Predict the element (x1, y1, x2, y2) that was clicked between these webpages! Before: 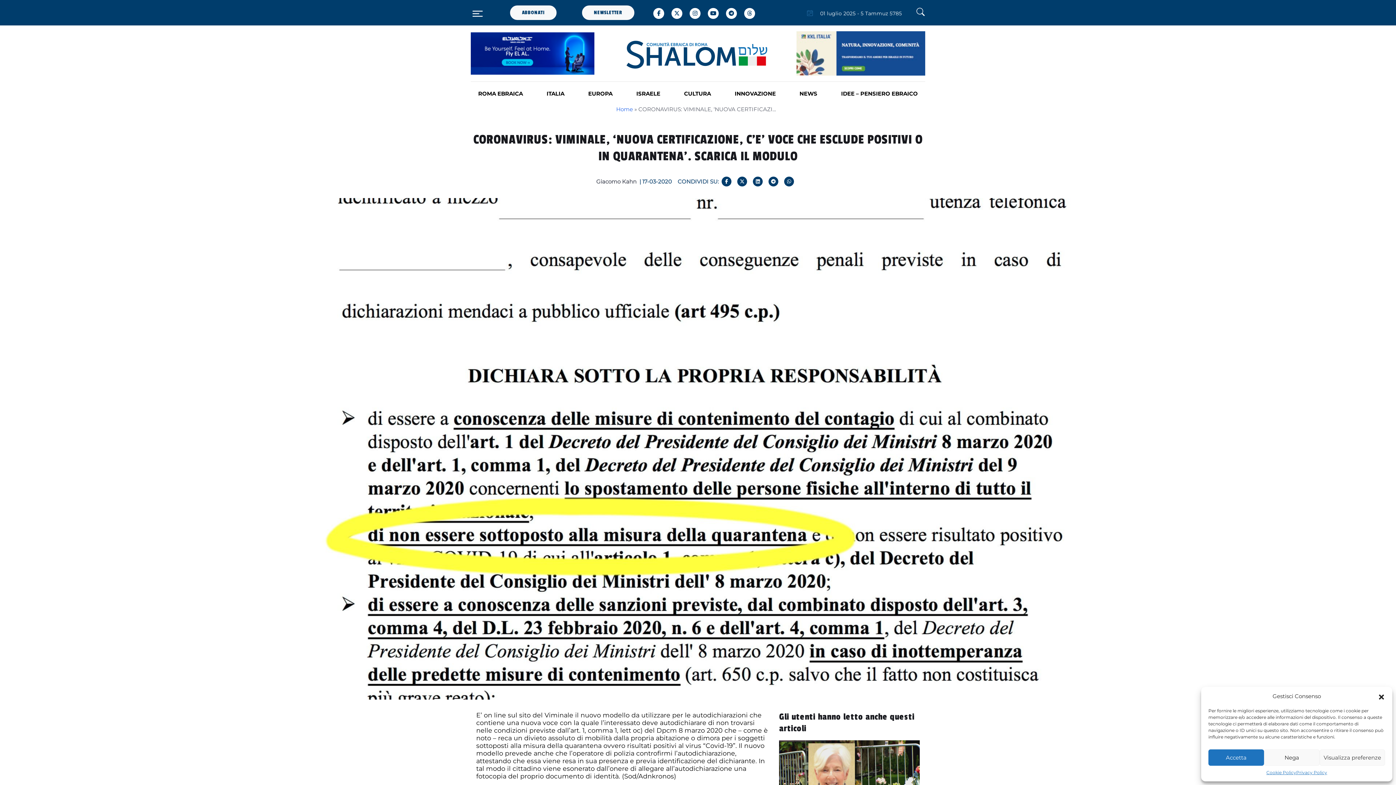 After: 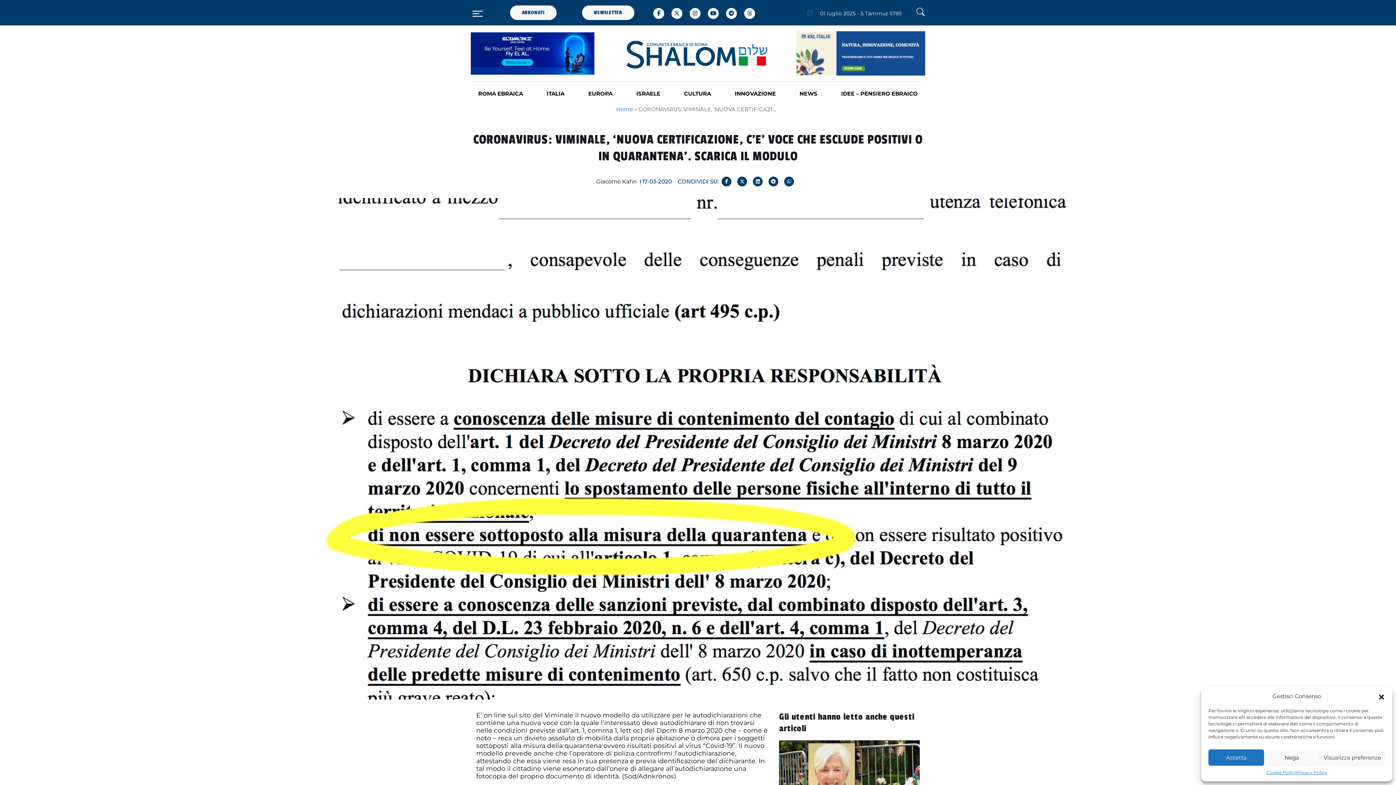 Action: bbox: (707, 7, 726, 18)